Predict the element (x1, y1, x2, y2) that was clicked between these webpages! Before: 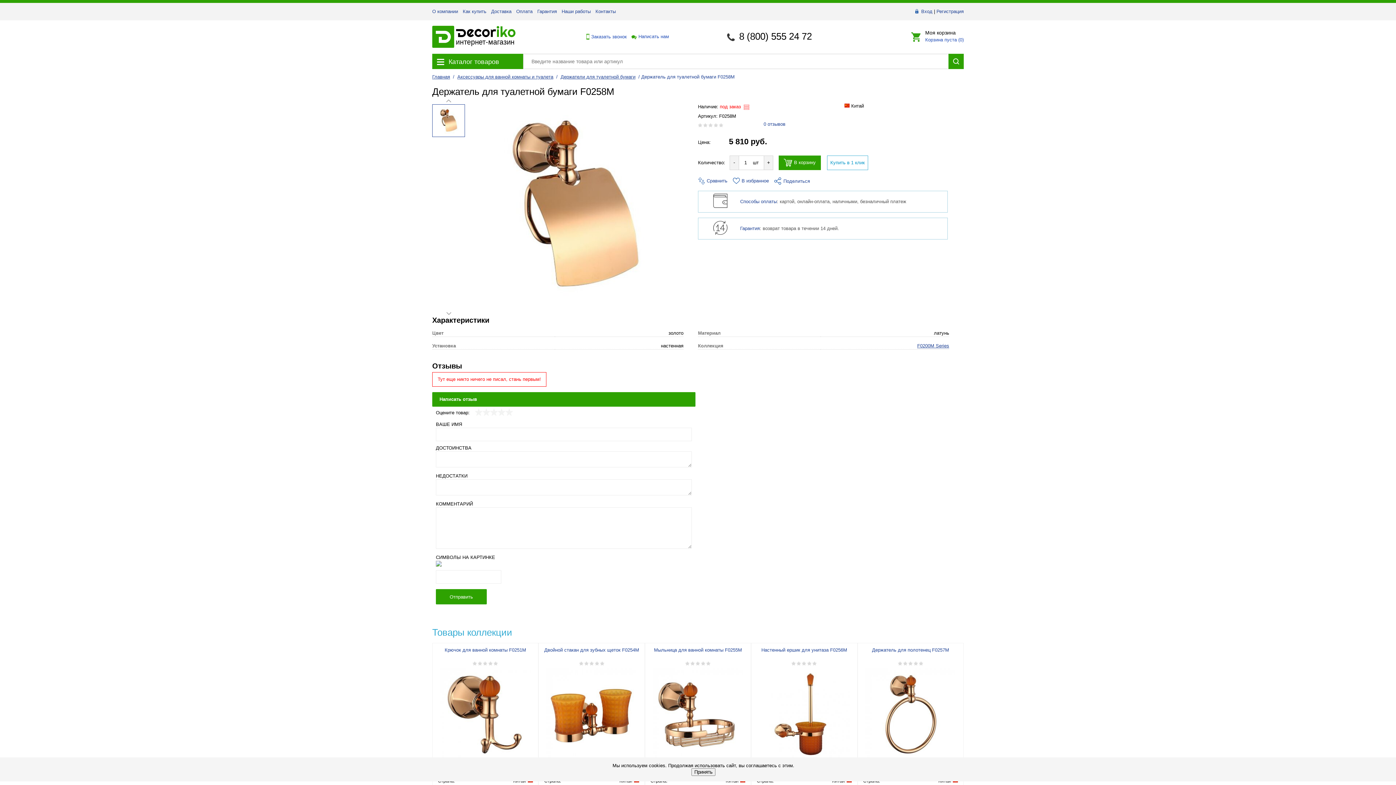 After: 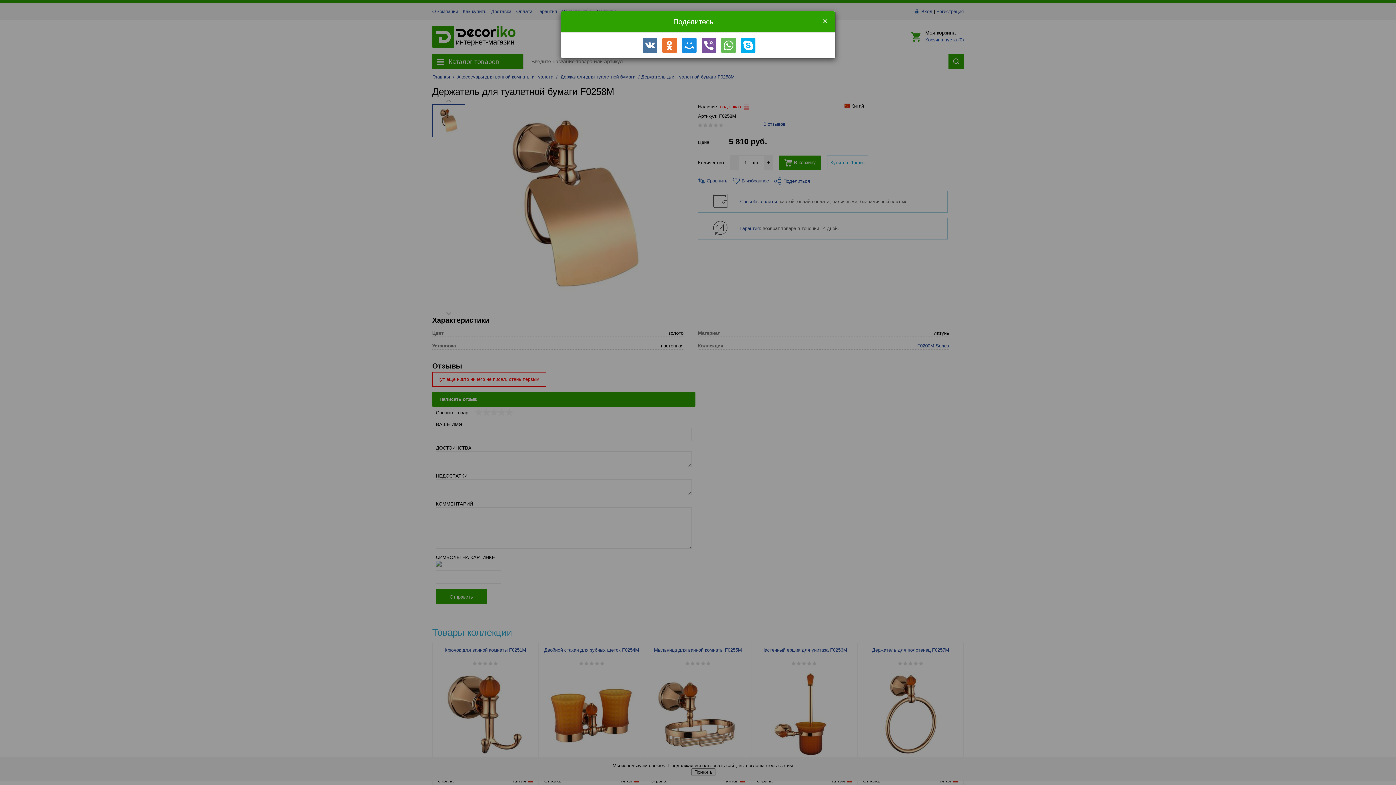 Action: label: Поделиться bbox: (774, 178, 810, 183)